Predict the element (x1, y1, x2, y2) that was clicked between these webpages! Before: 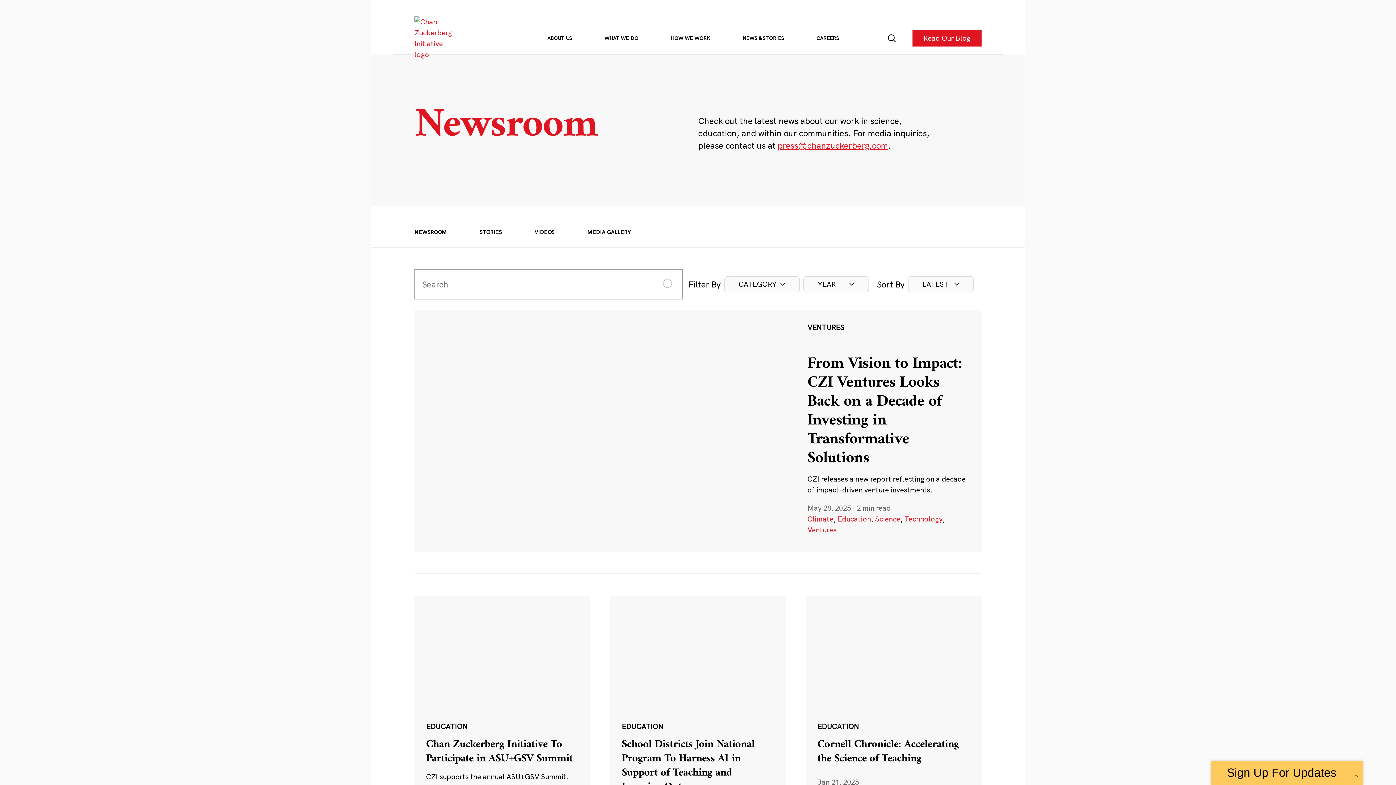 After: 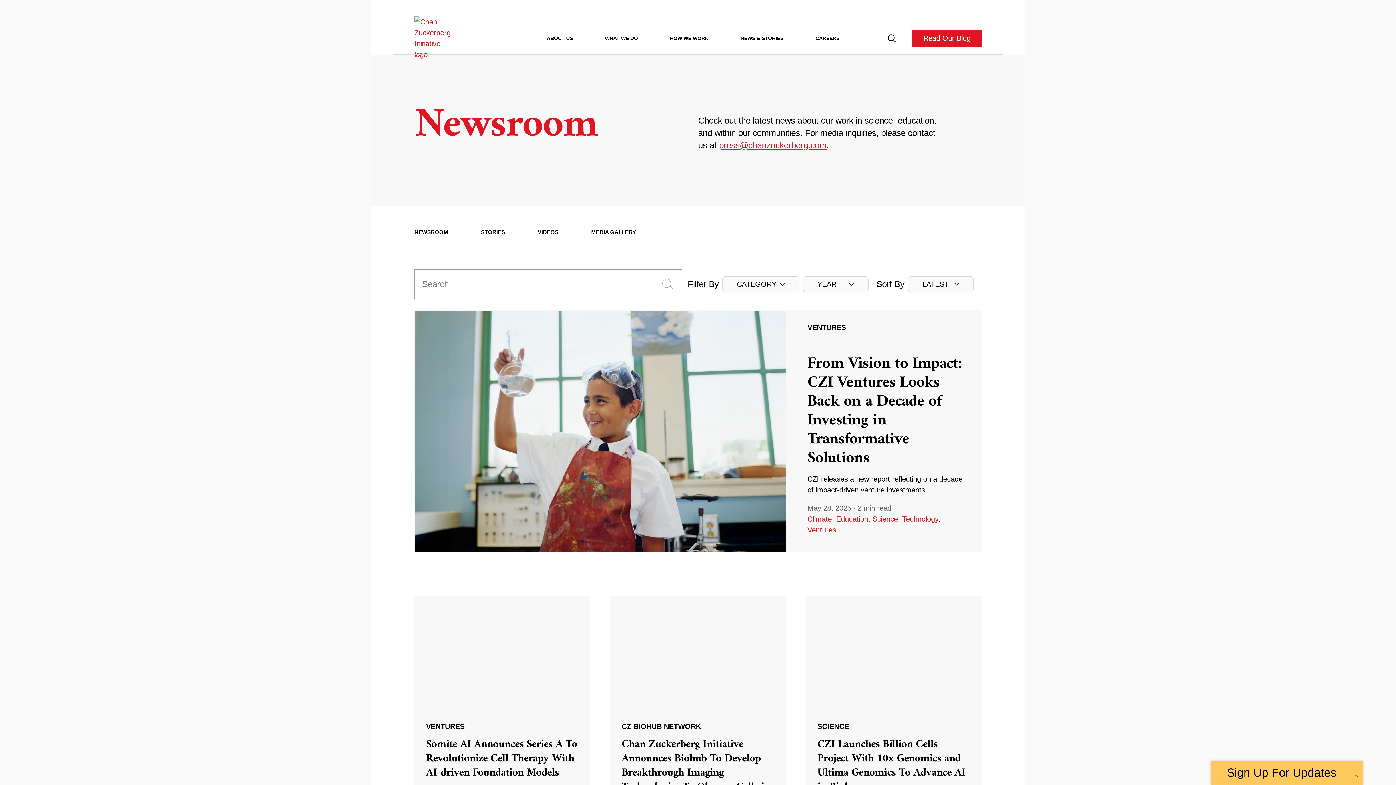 Action: bbox: (875, 514, 900, 523) label: Science